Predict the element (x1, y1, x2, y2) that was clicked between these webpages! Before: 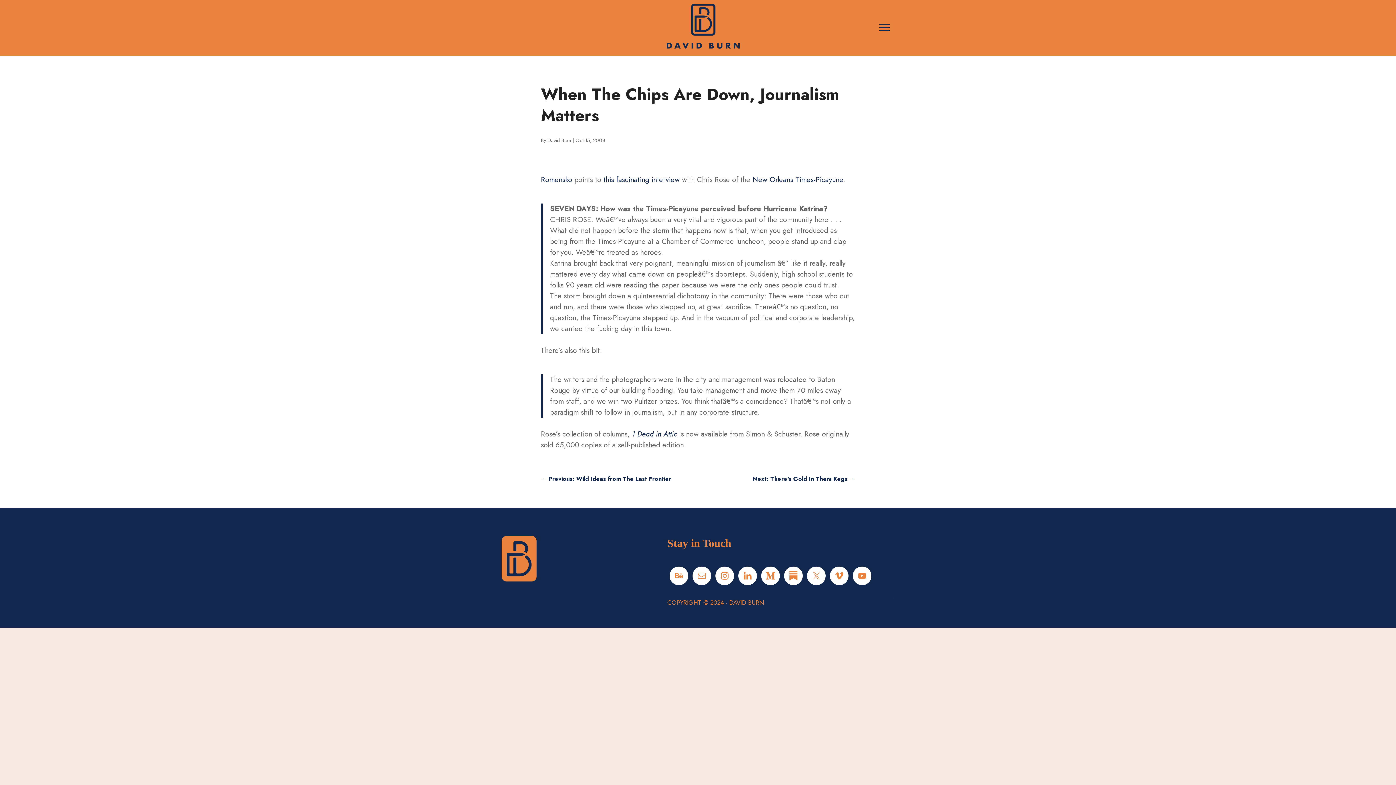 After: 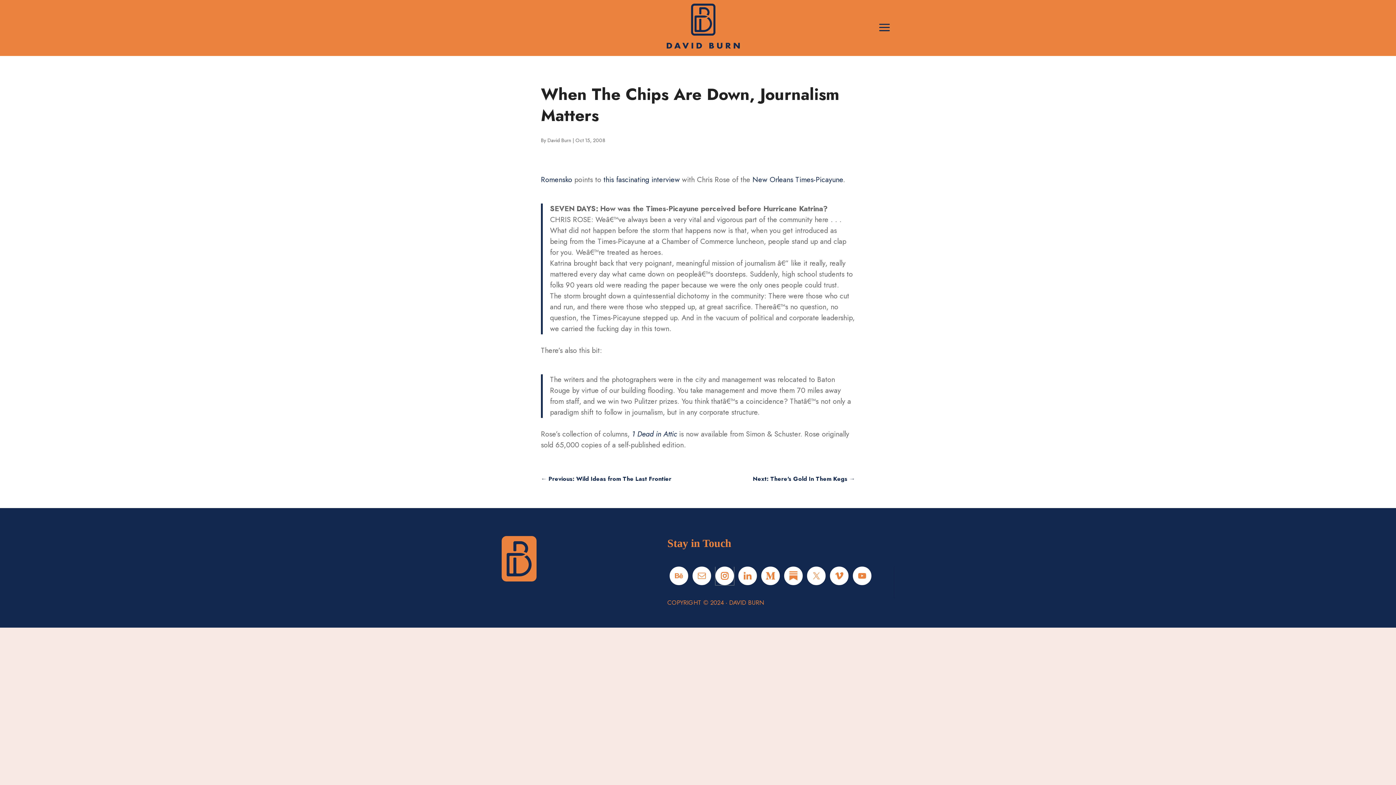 Action: bbox: (715, 566, 734, 585)